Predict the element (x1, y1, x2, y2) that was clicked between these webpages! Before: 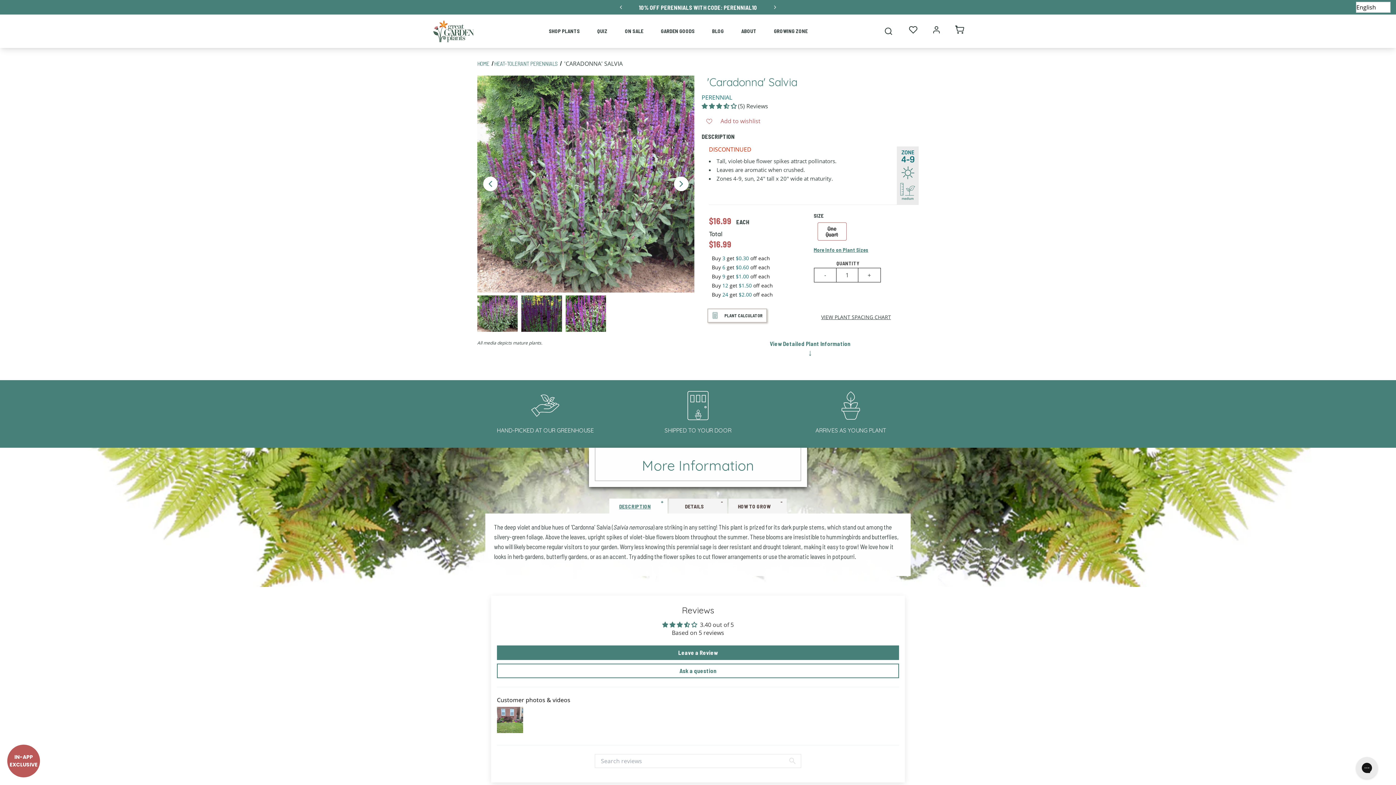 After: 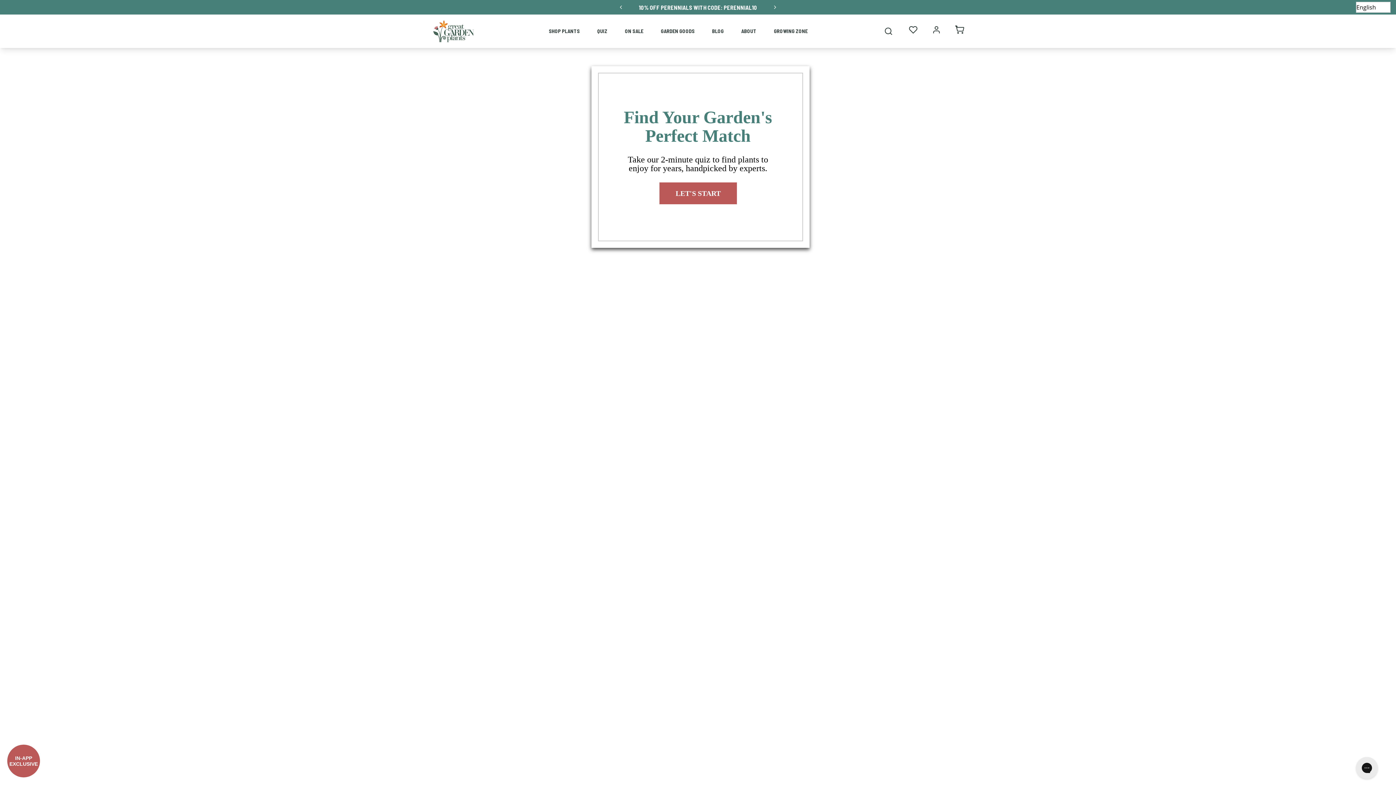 Action: label: QUIZ bbox: (591, 21, 613, 40)